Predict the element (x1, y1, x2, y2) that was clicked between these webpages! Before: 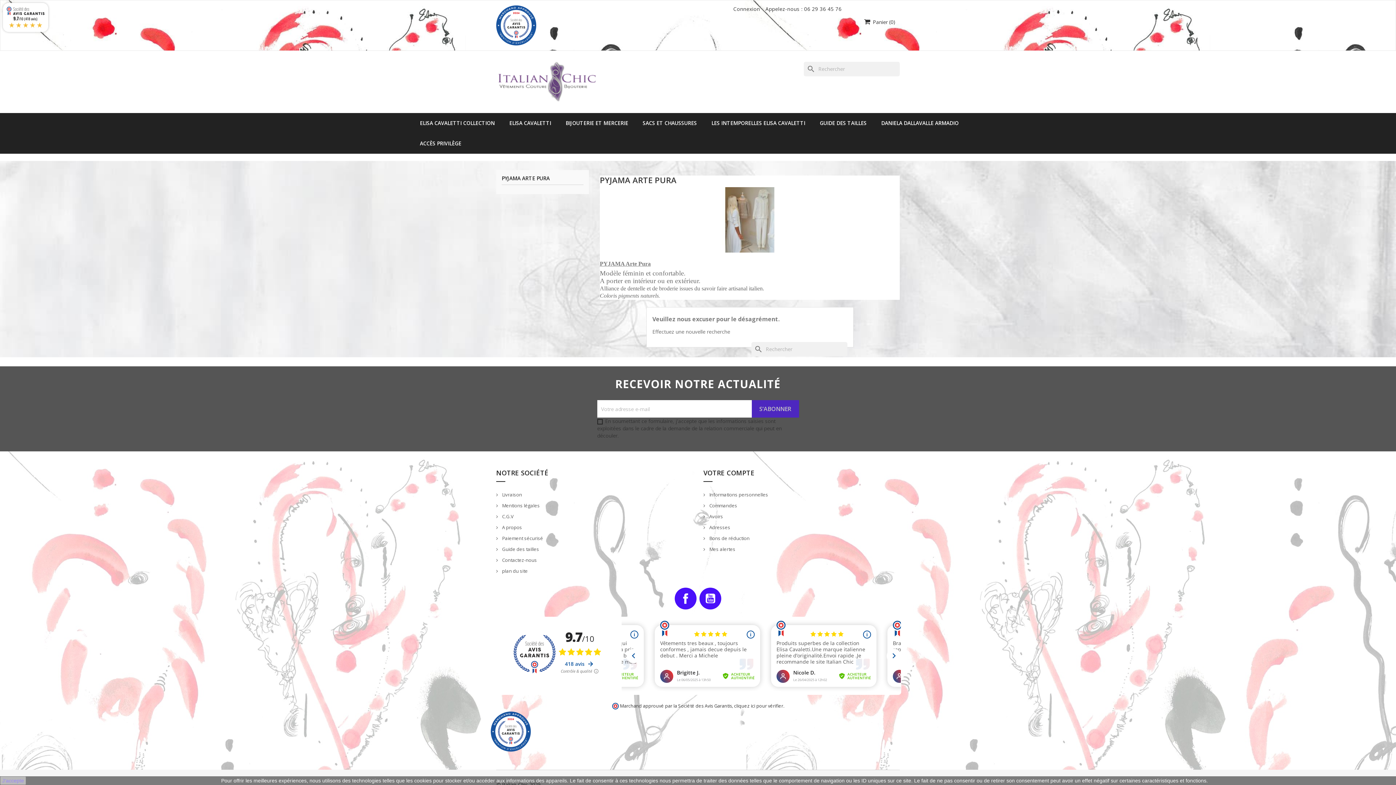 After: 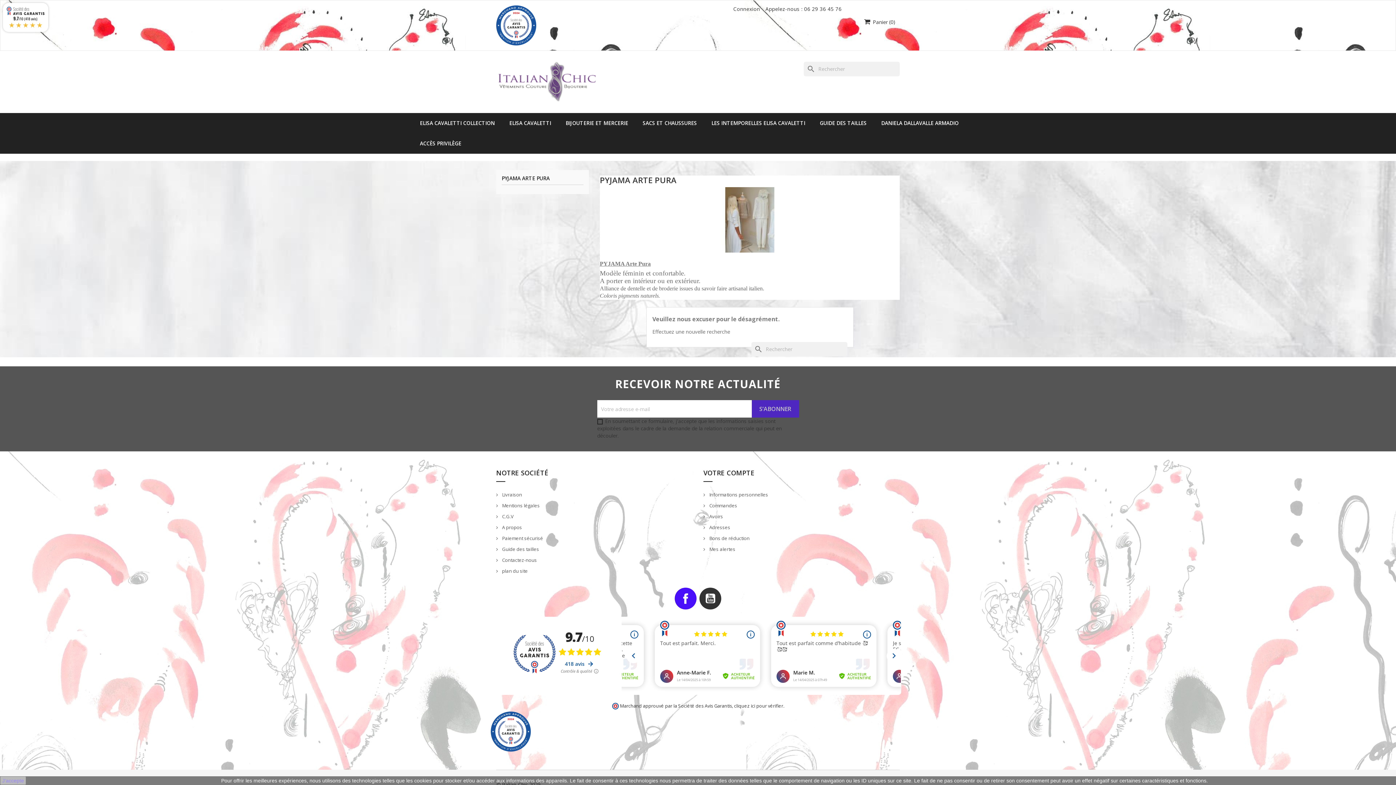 Action: bbox: (699, 588, 721, 609) label: YouTube